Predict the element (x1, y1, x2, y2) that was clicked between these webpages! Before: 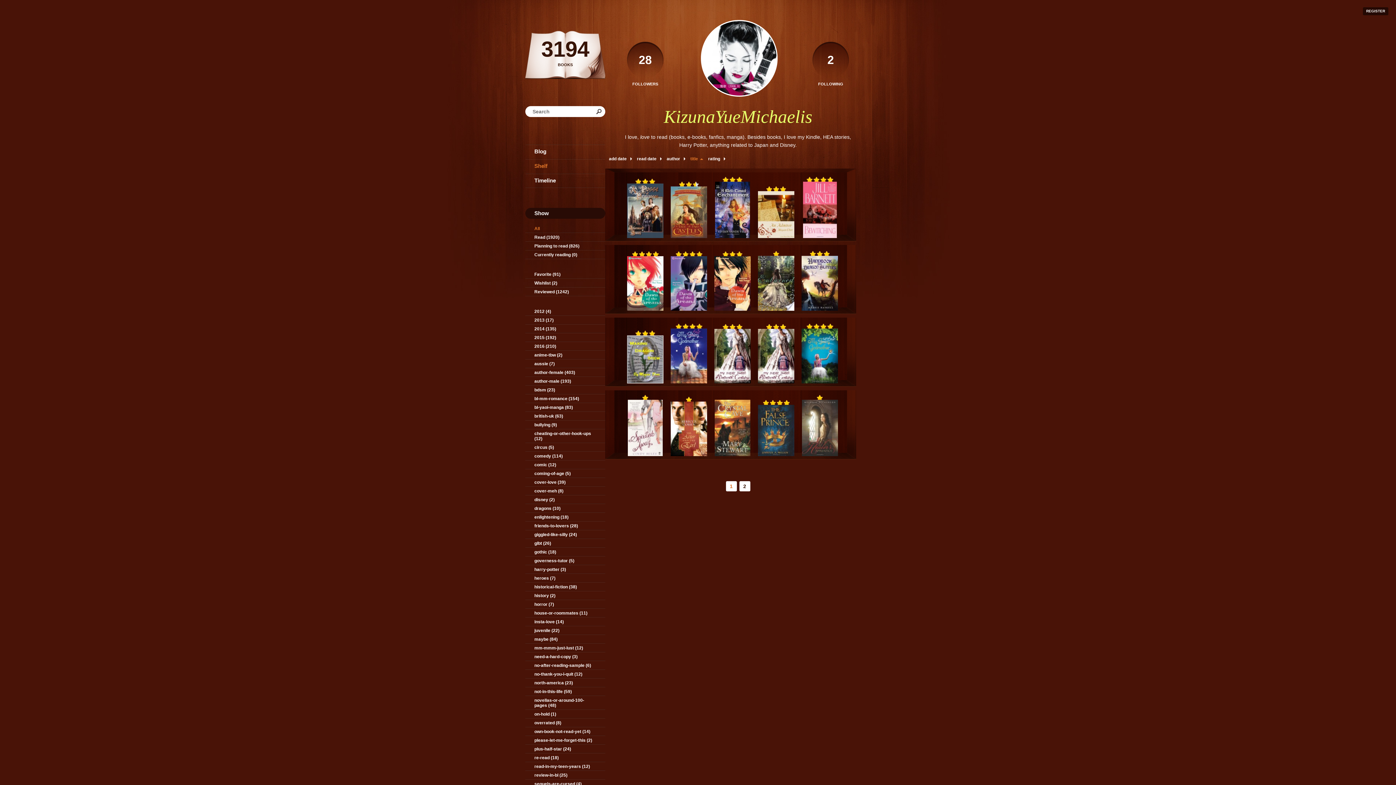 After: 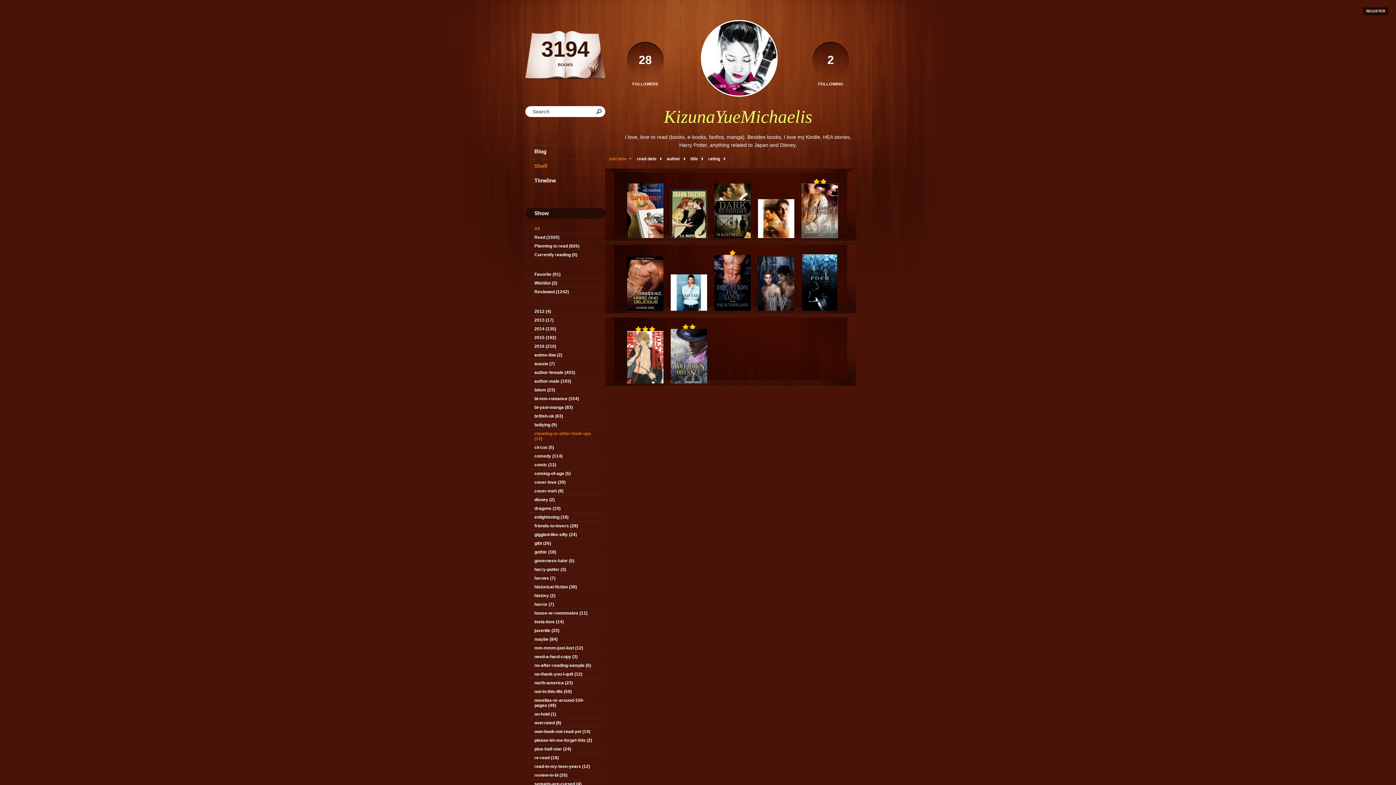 Action: label: cheating-or-other-hook-ups (12) bbox: (525, 429, 605, 443)